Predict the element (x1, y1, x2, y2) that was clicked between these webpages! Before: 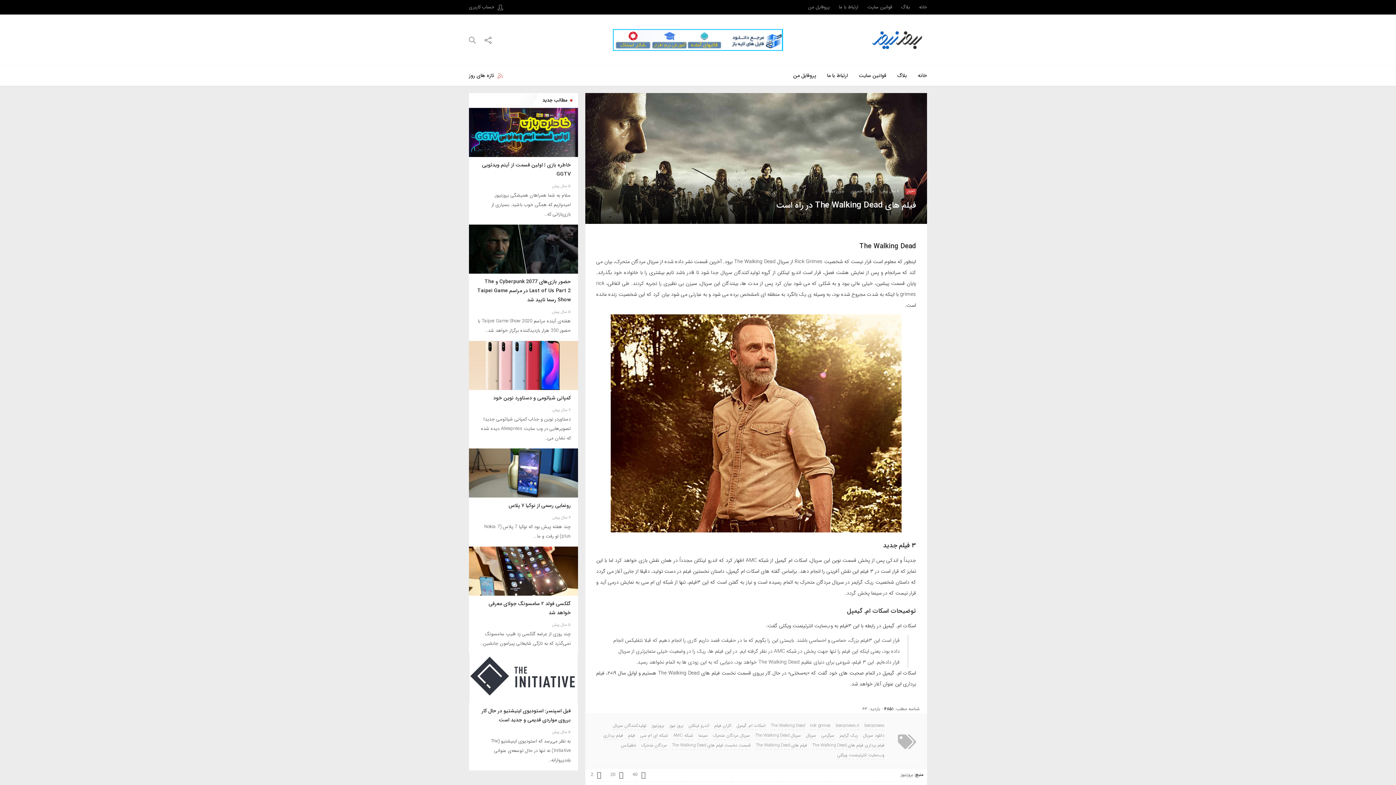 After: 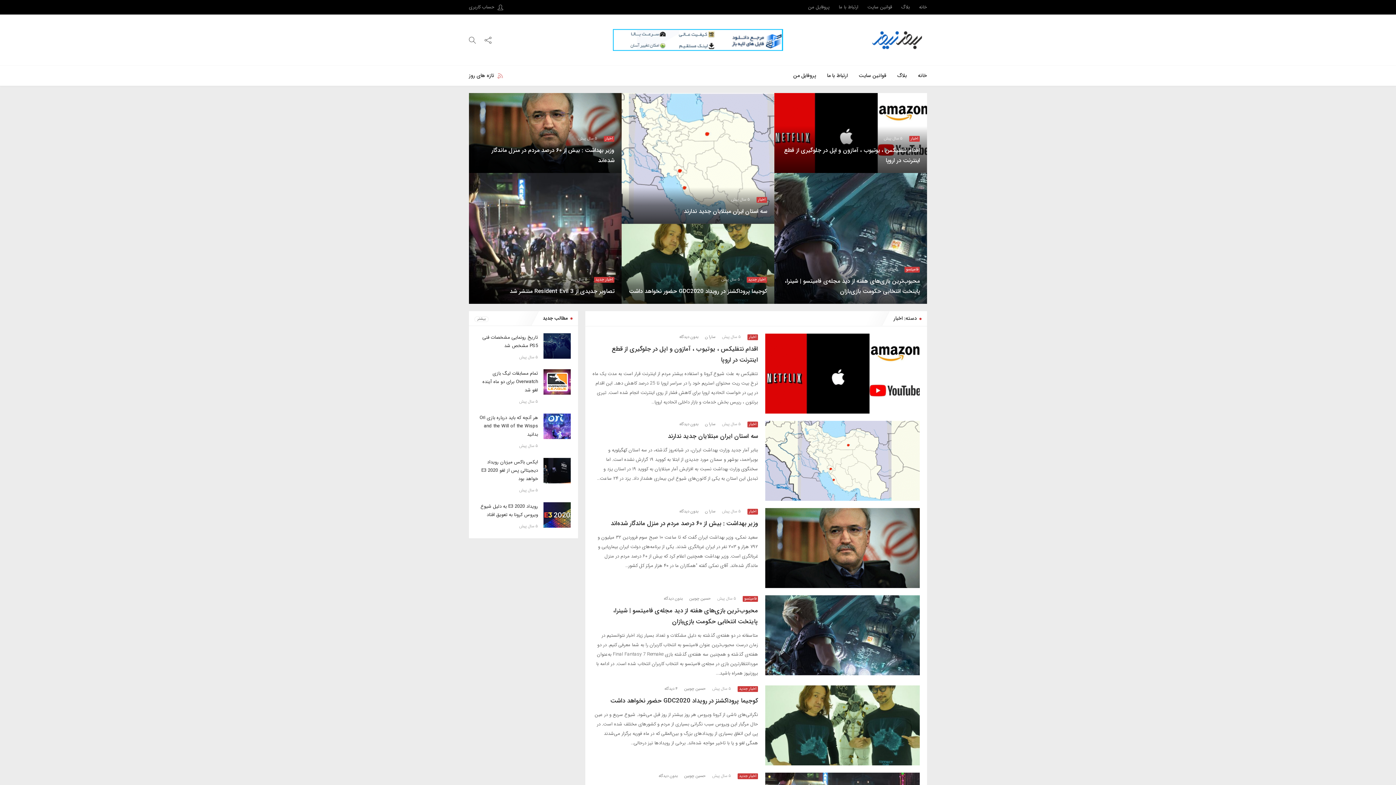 Action: label: اخبار bbox: (905, 188, 916, 194)